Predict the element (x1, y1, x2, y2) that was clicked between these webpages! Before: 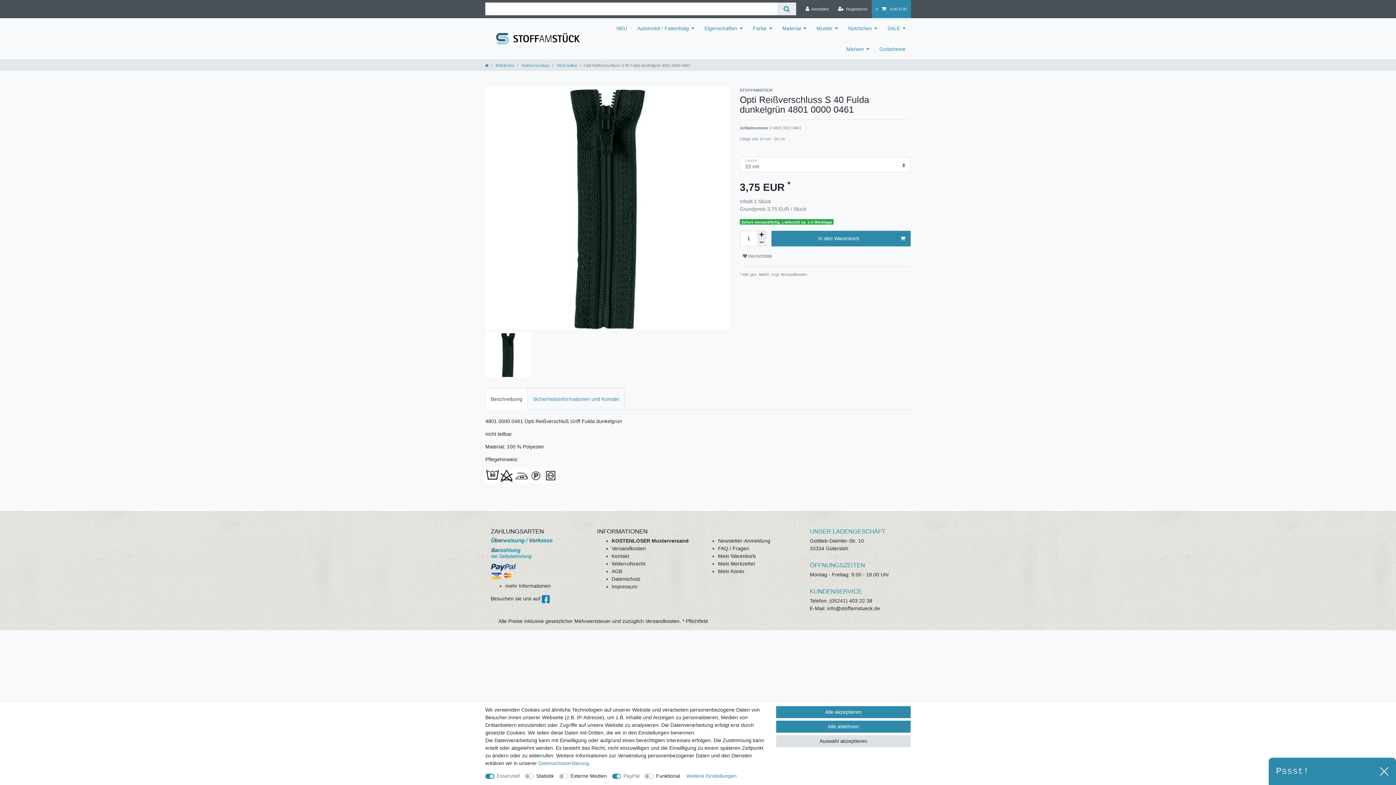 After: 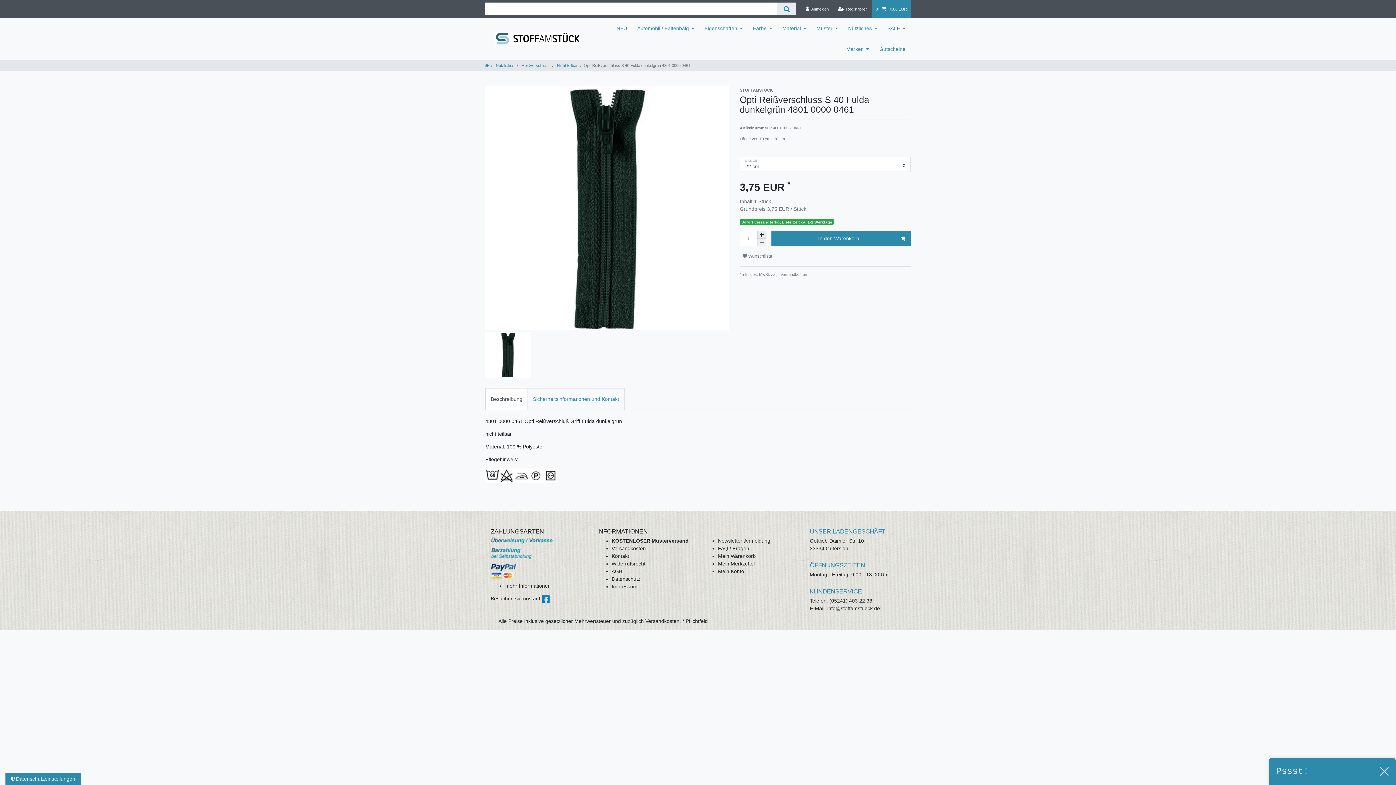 Action: bbox: (776, 735, 910, 747) label: Auswahl akzeptieren